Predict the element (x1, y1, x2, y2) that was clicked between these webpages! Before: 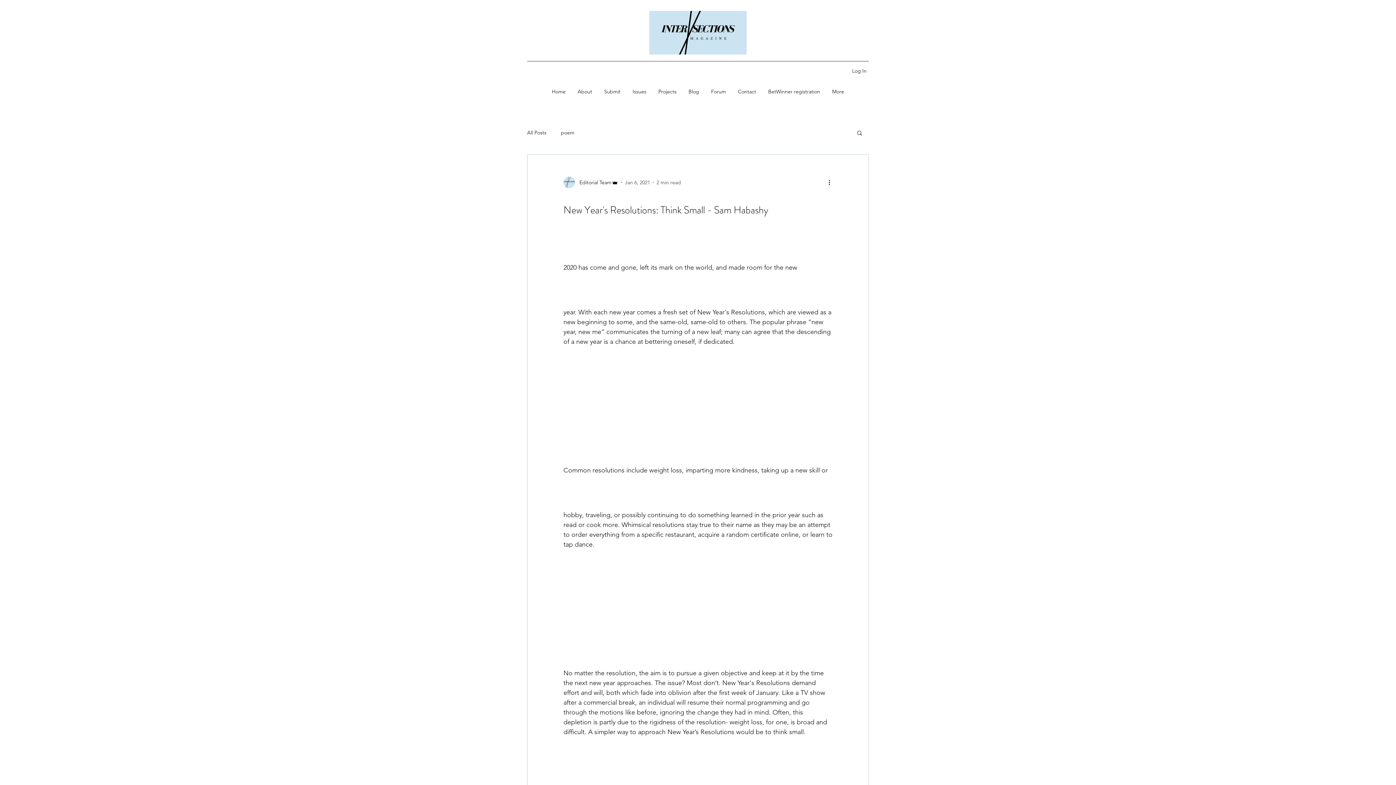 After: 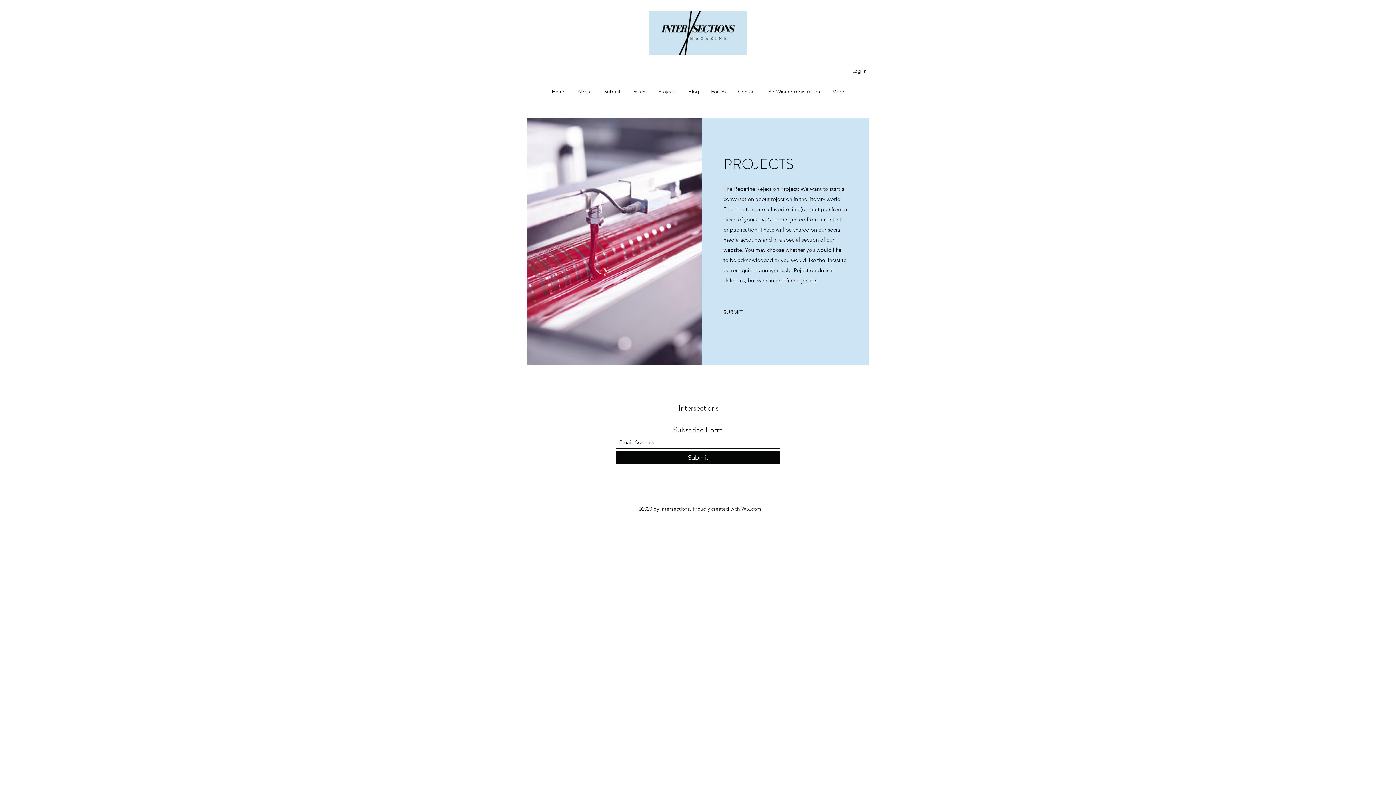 Action: label: Projects bbox: (653, 87, 682, 96)